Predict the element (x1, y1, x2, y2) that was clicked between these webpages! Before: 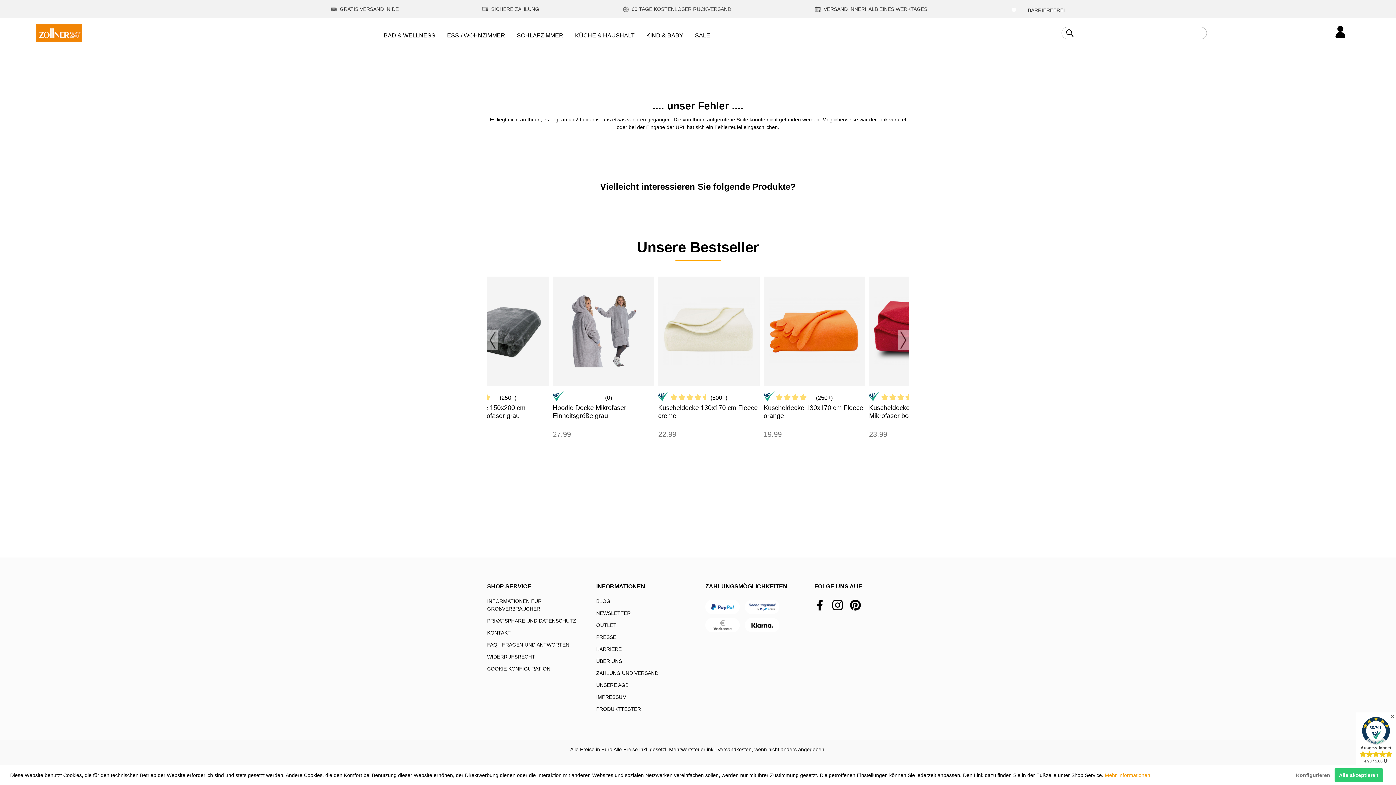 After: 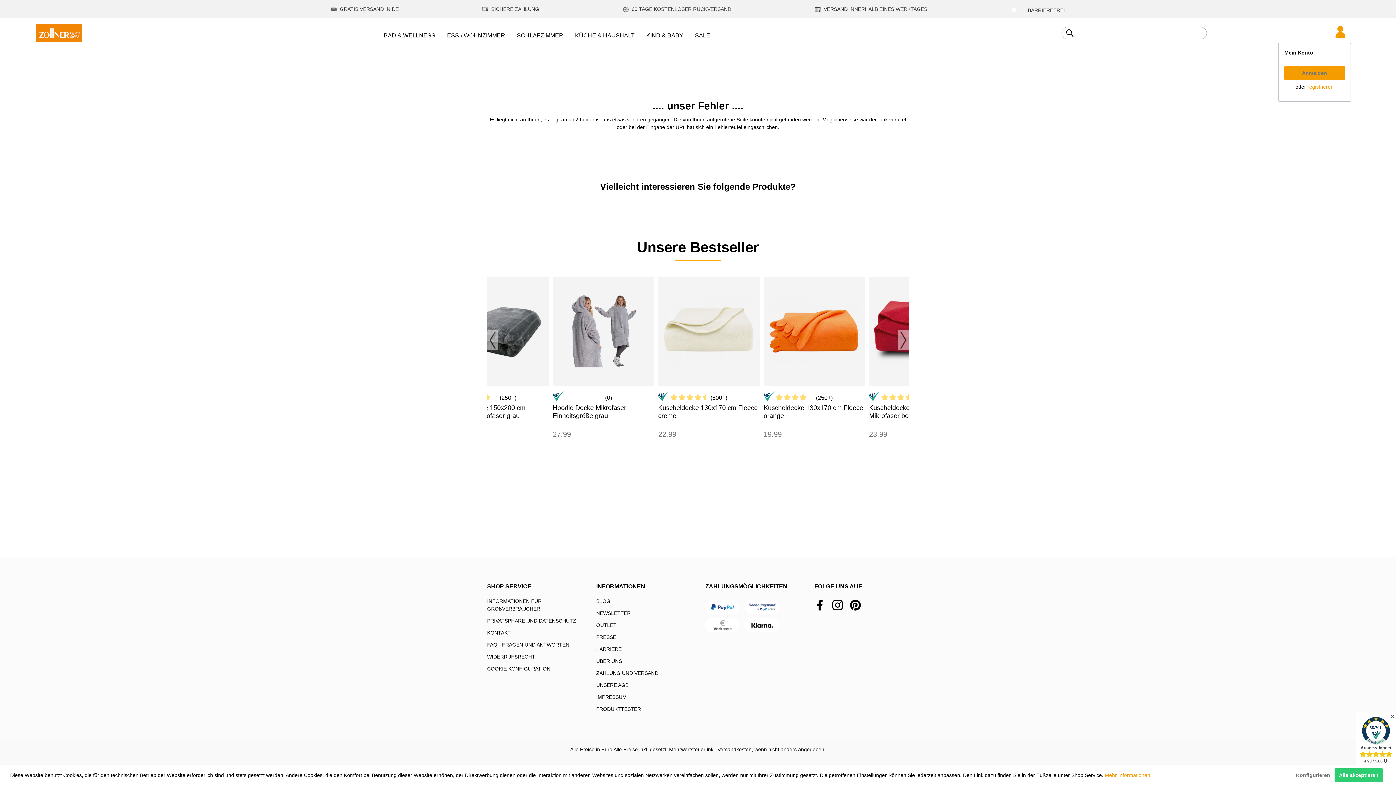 Action: bbox: (1330, 23, 1351, 42) label: Mein Konto